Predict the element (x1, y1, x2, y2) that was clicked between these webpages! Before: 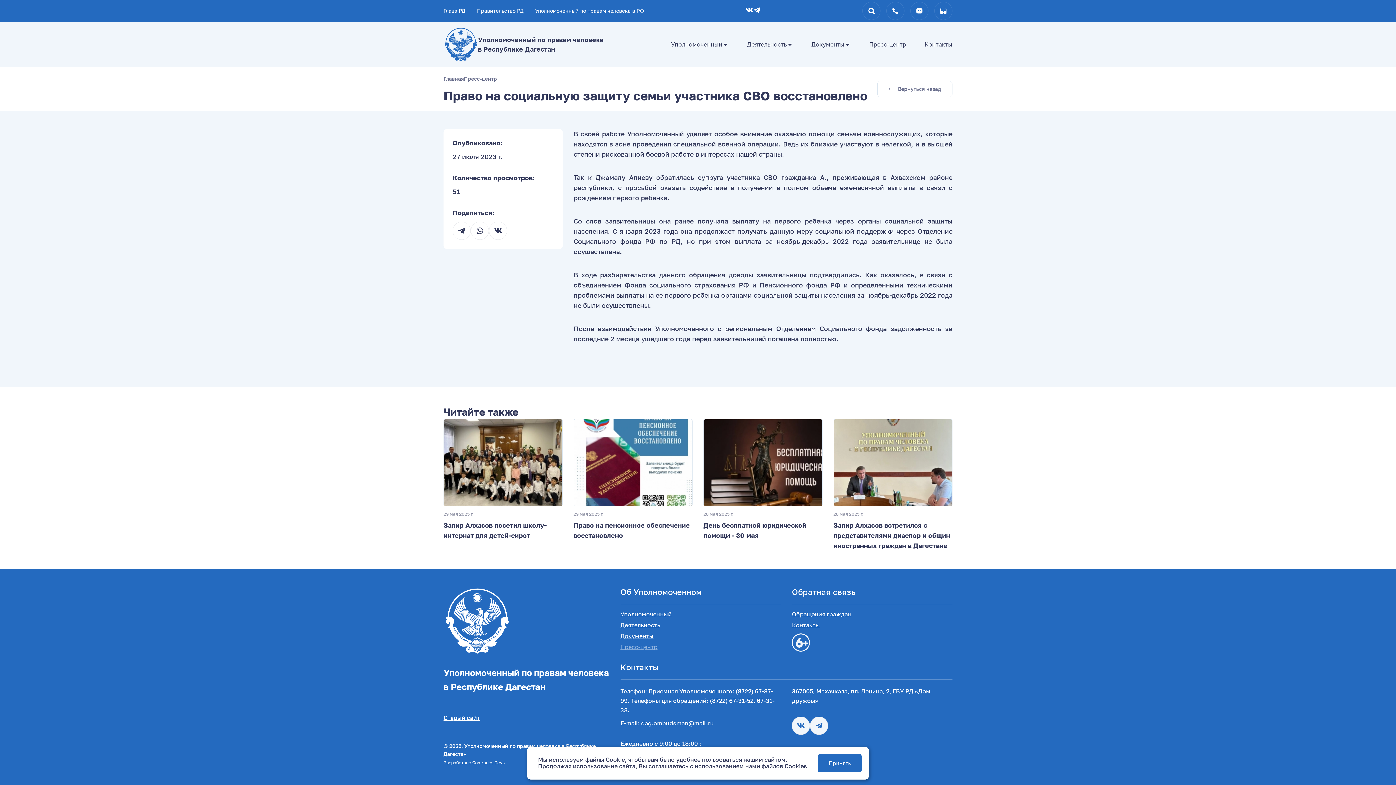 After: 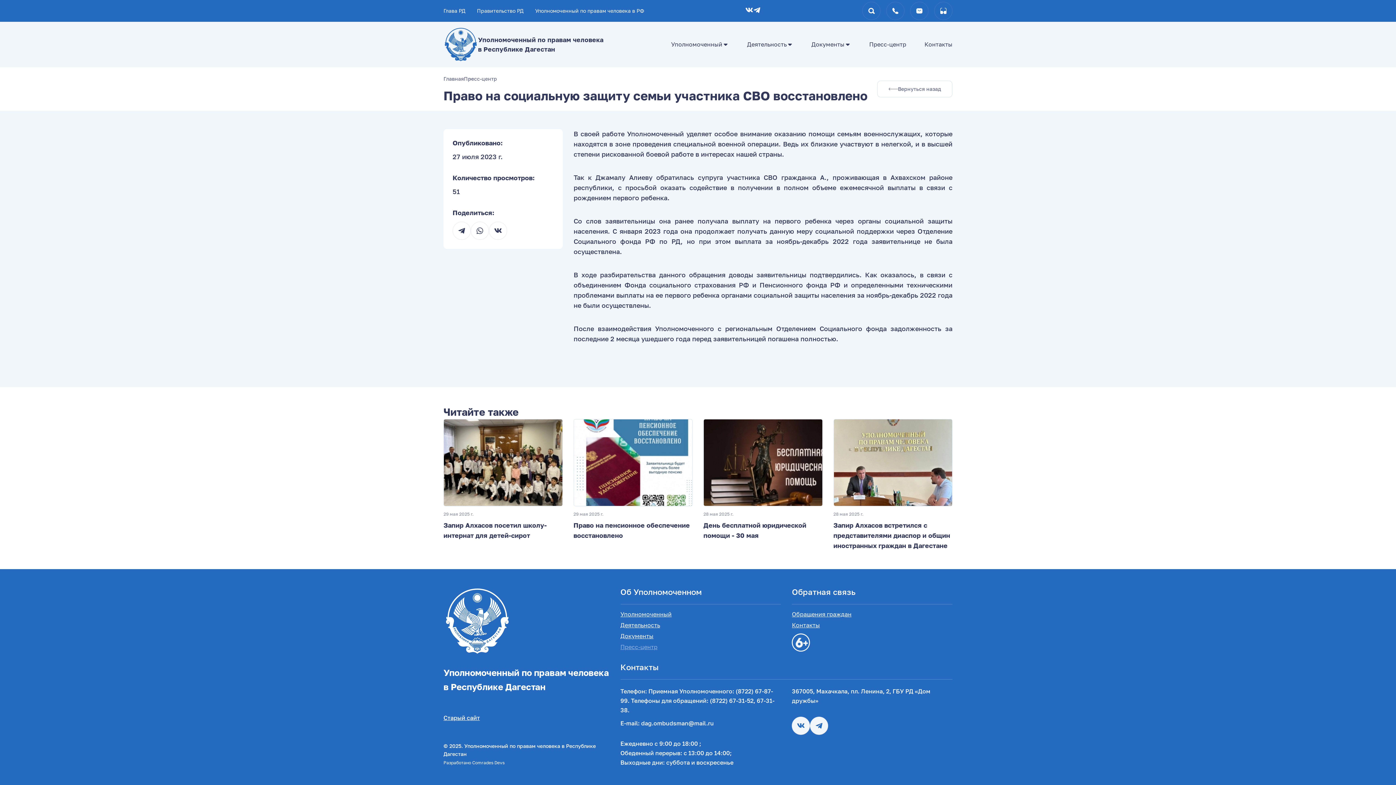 Action: label: Принять bbox: (818, 754, 861, 772)